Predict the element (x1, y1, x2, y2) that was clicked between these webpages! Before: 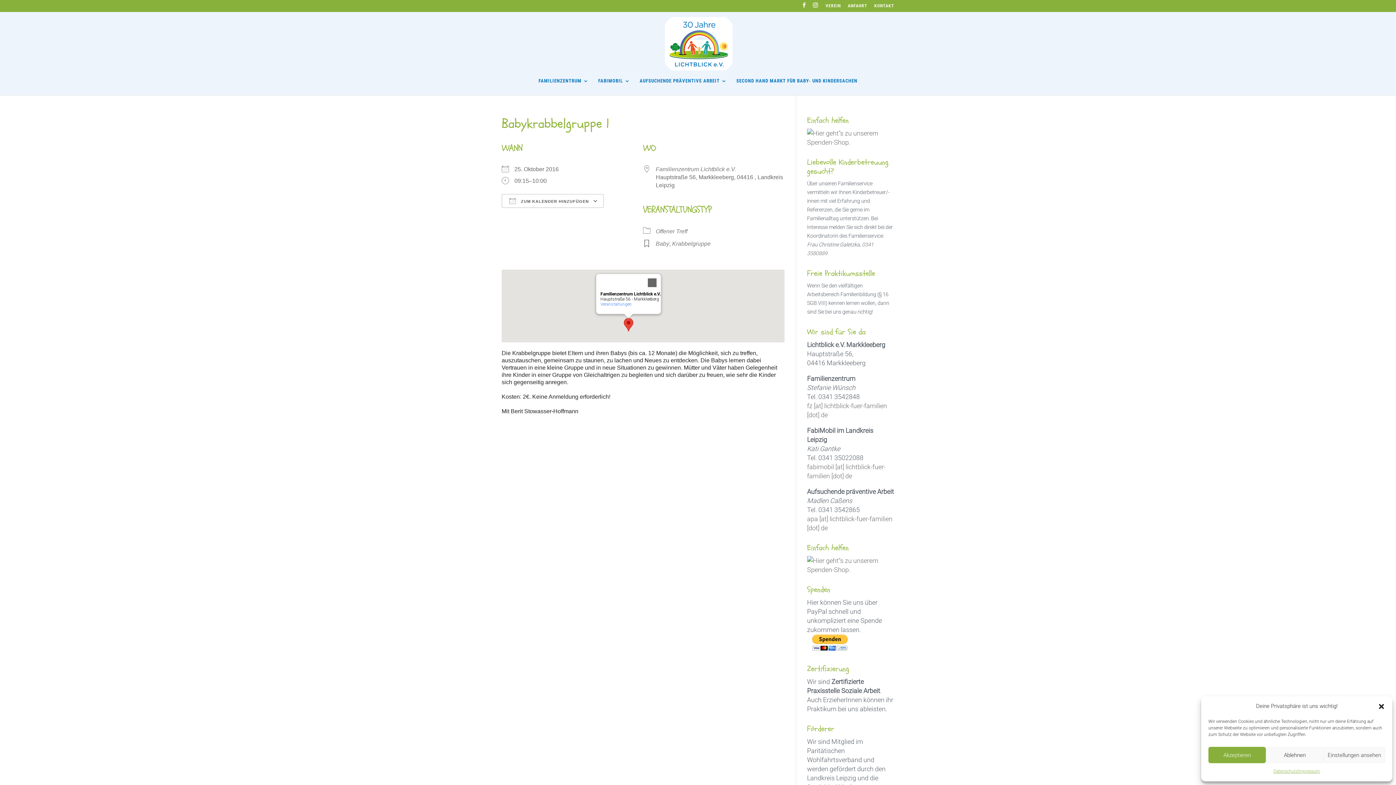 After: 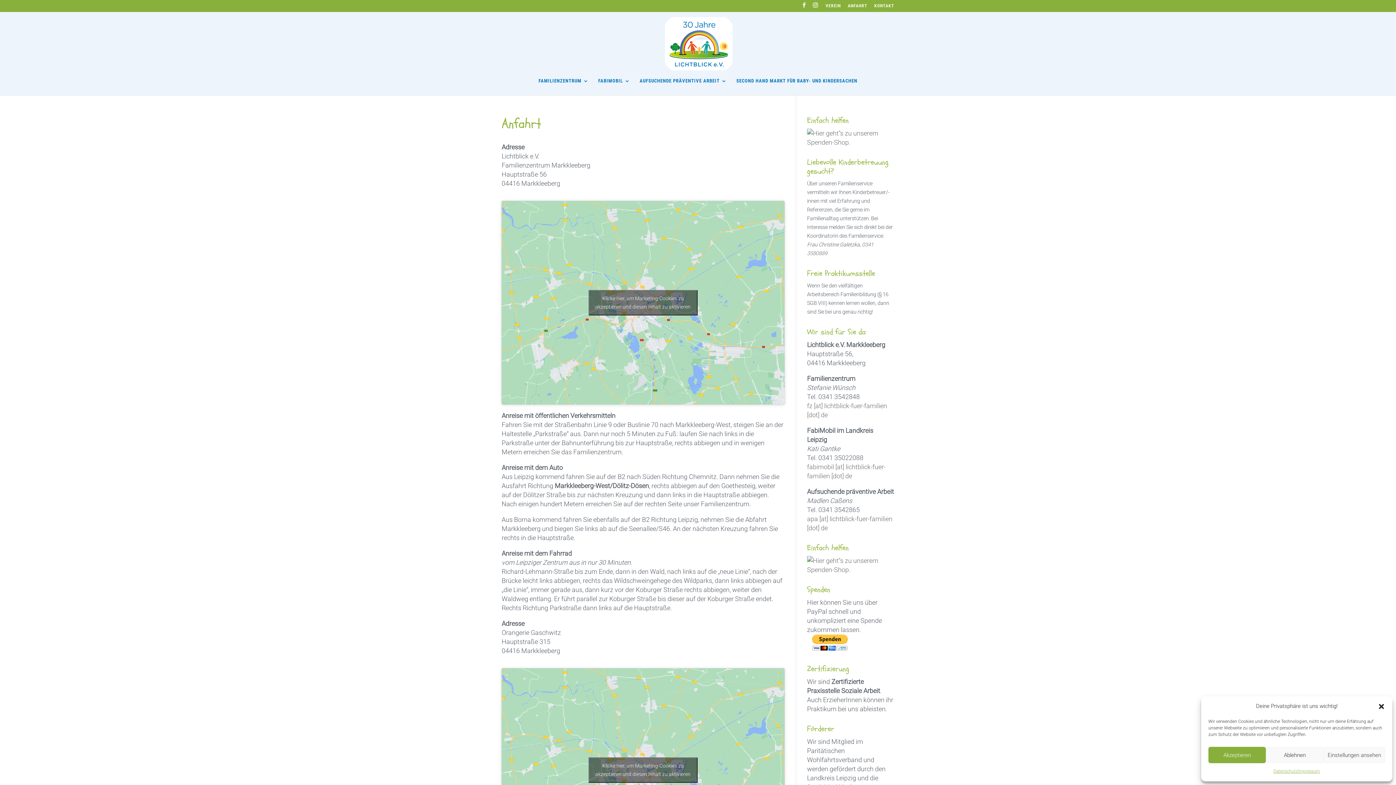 Action: bbox: (848, 3, 867, 11) label: ANFAHRT